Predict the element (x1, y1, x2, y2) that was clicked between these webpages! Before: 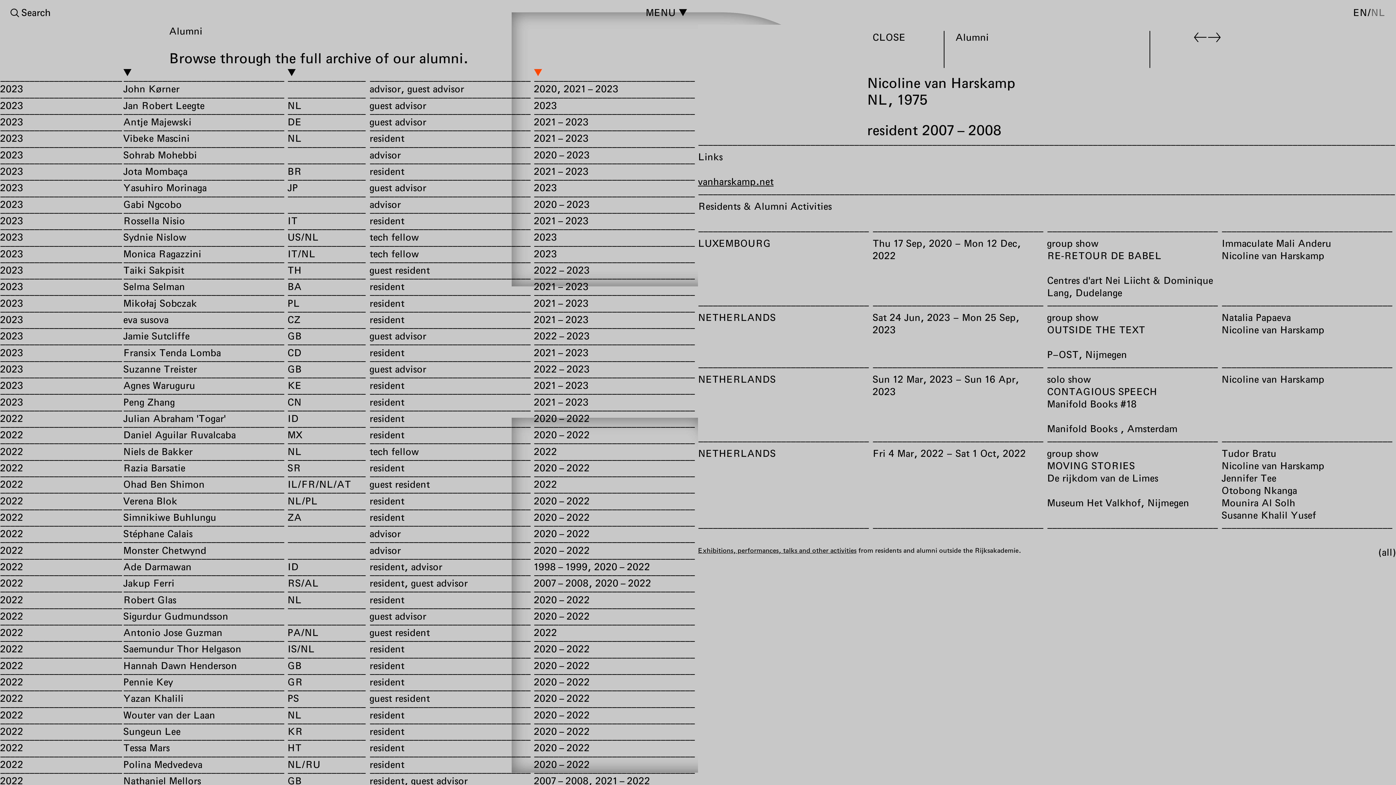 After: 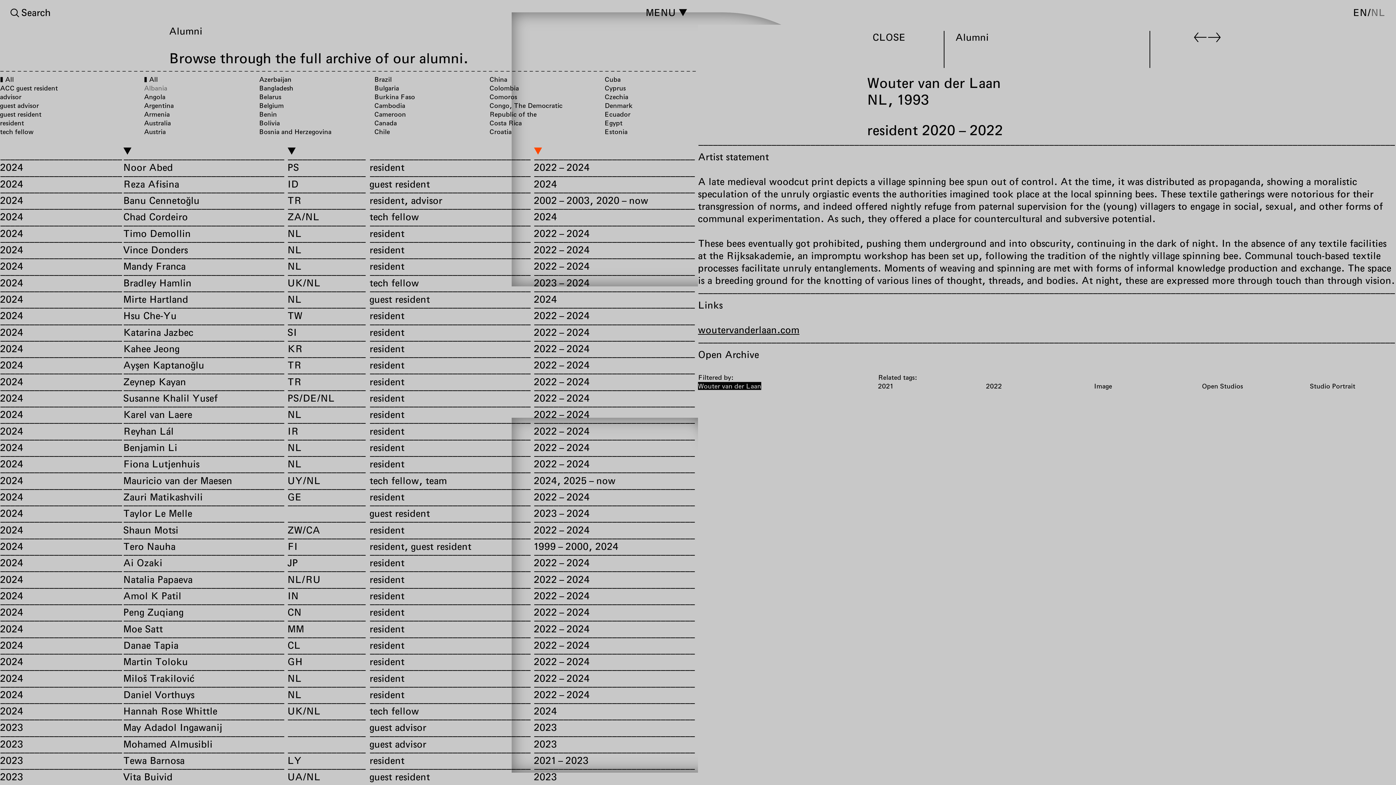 Action: bbox: (0, 704, 698, 721) label: 2022
Wouter van der Laan
NL
resident
2020 – 2022